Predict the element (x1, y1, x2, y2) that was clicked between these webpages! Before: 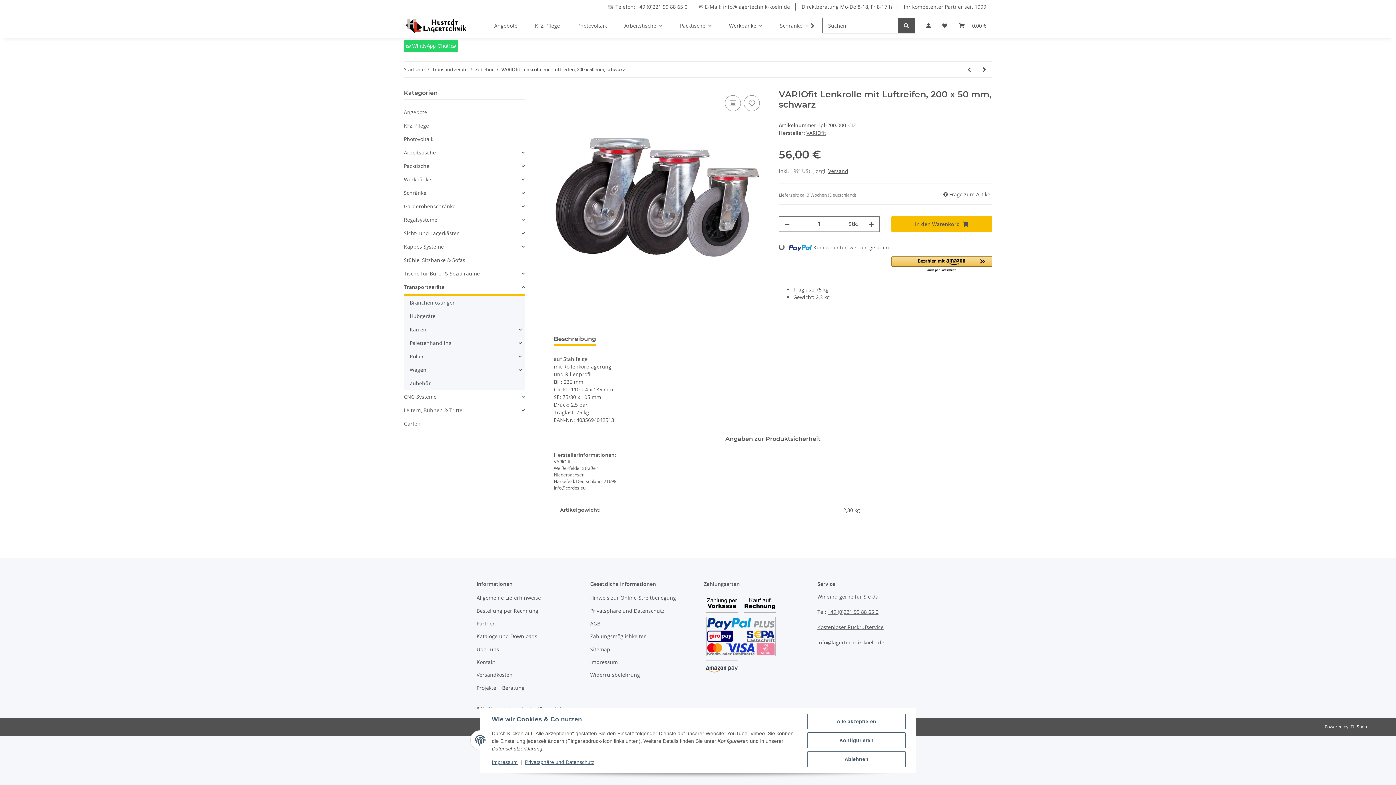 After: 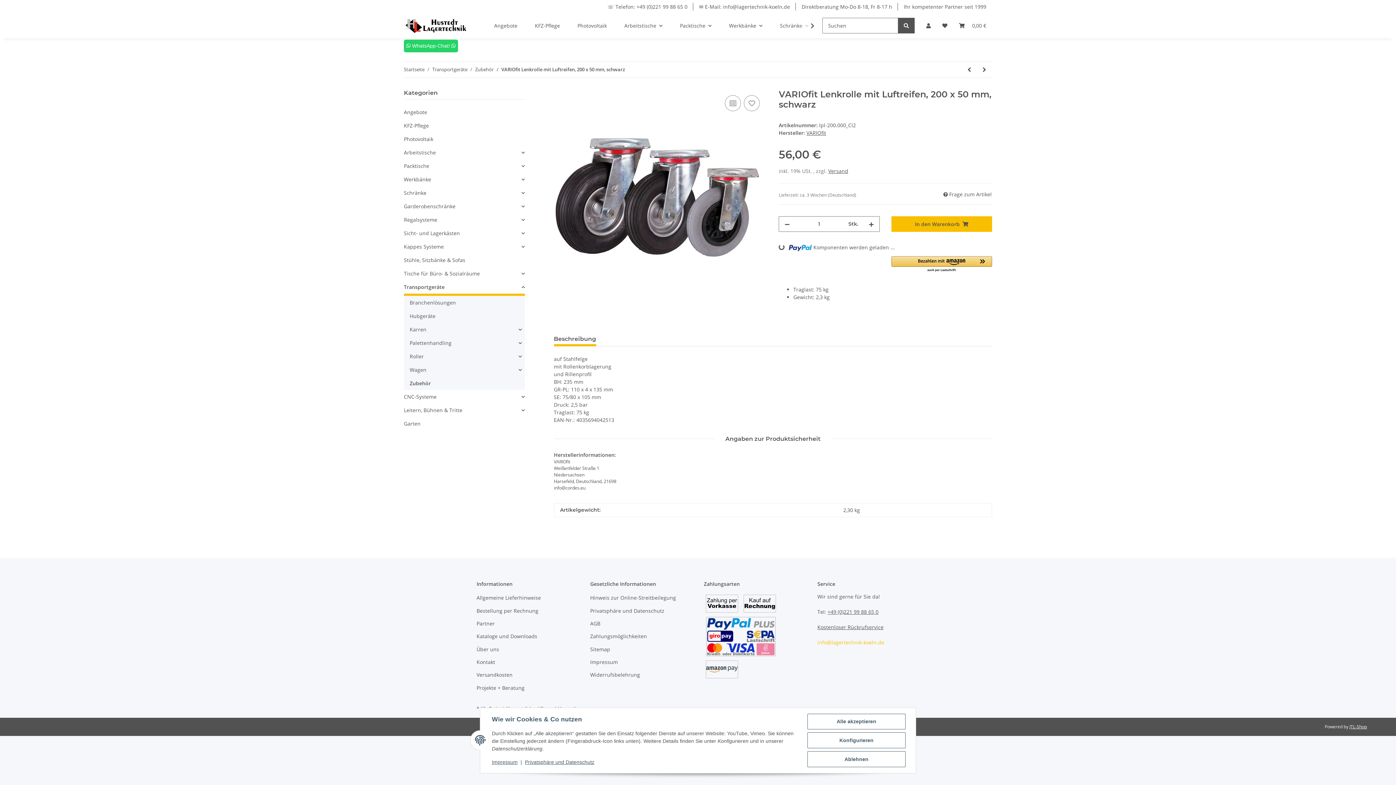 Action: bbox: (817, 639, 884, 646) label: info@lagertechnik-koeln.de